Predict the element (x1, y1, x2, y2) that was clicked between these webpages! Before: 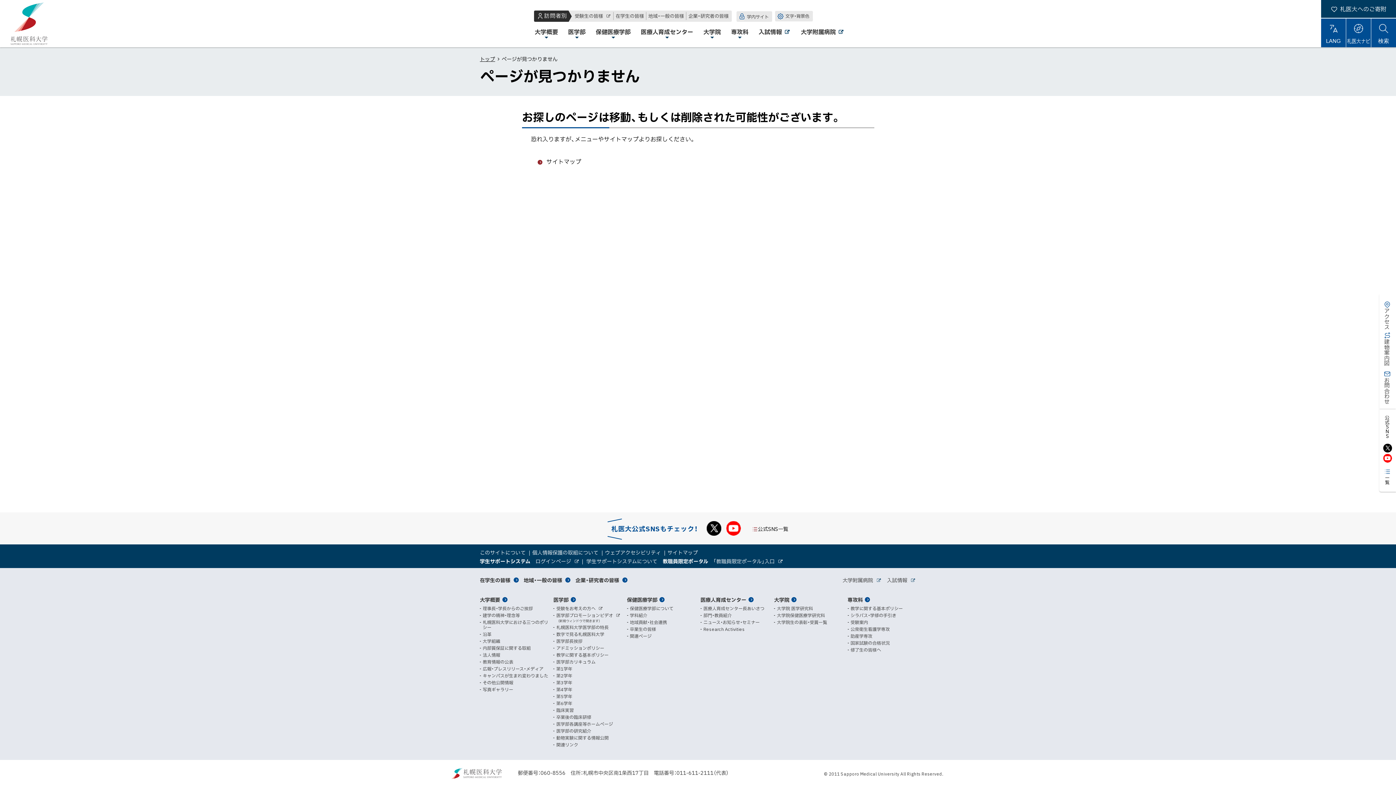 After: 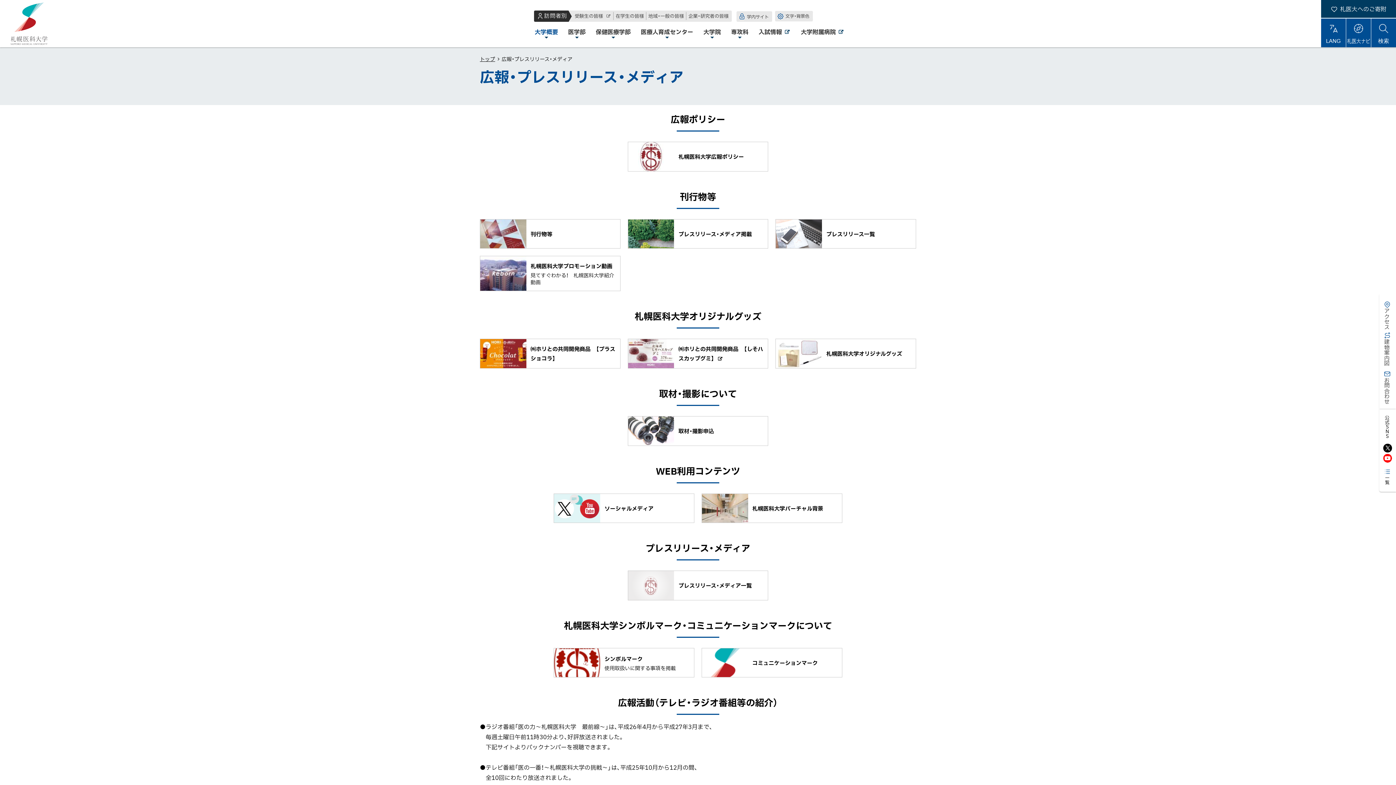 Action: label: 広報・プレスリリース・メディア bbox: (482, 666, 543, 671)